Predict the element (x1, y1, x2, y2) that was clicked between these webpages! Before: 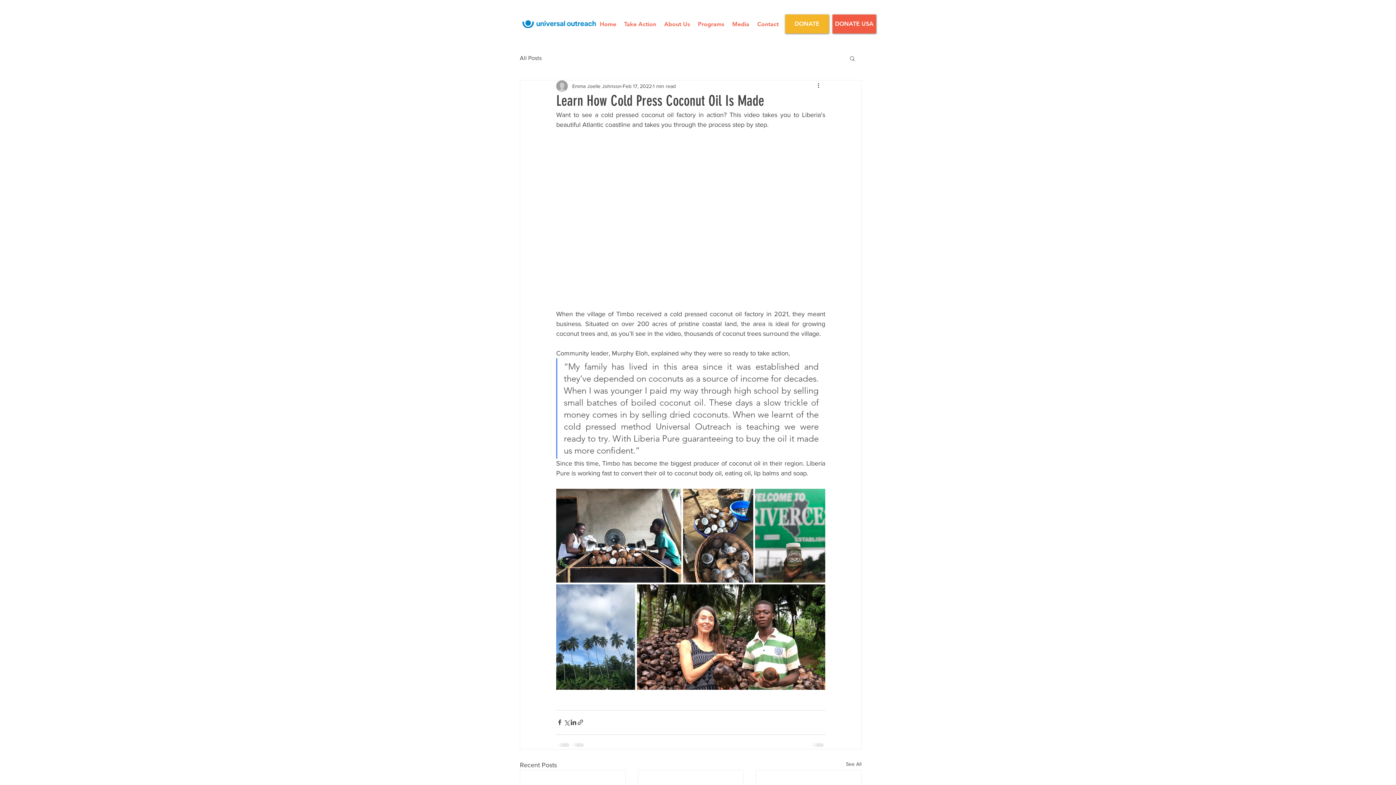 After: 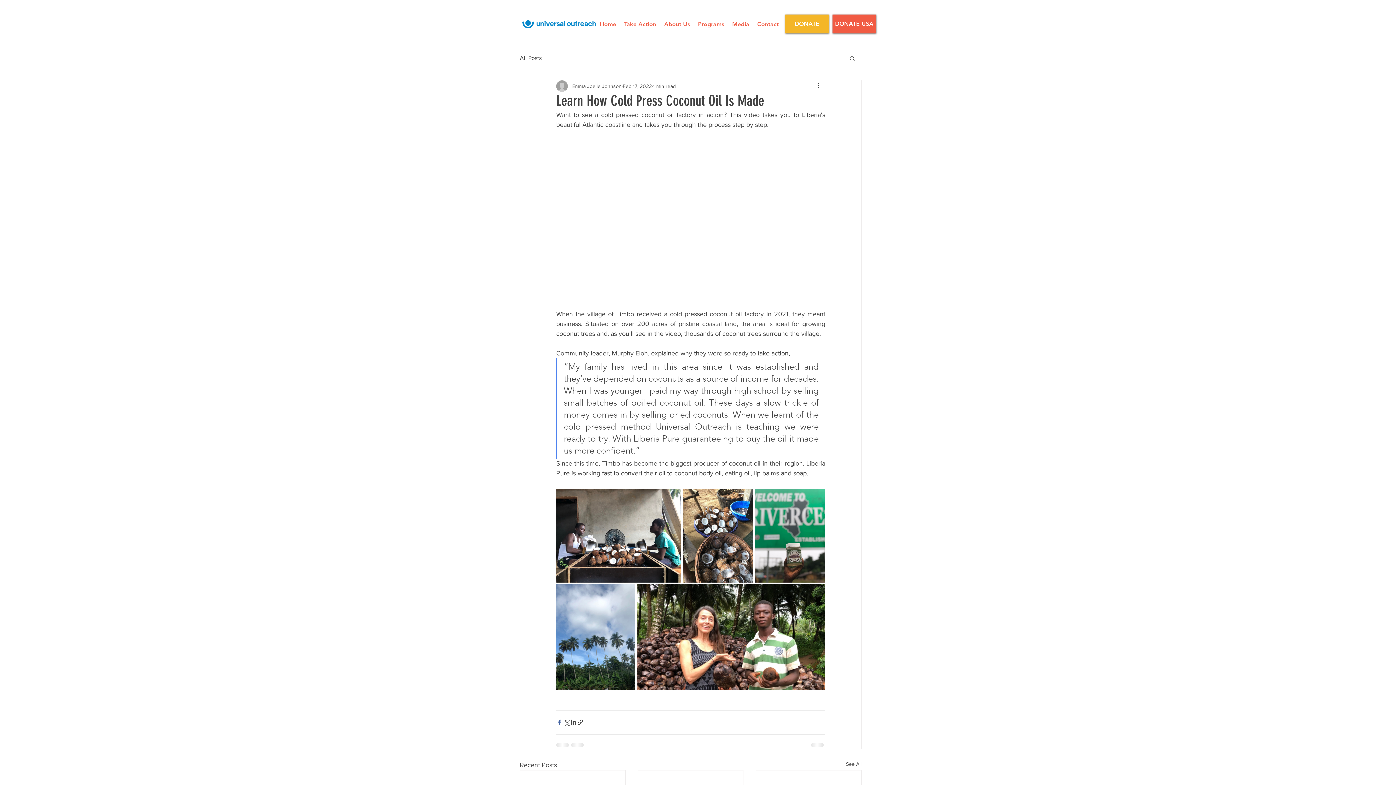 Action: label: Share via Facebook bbox: (556, 719, 563, 726)